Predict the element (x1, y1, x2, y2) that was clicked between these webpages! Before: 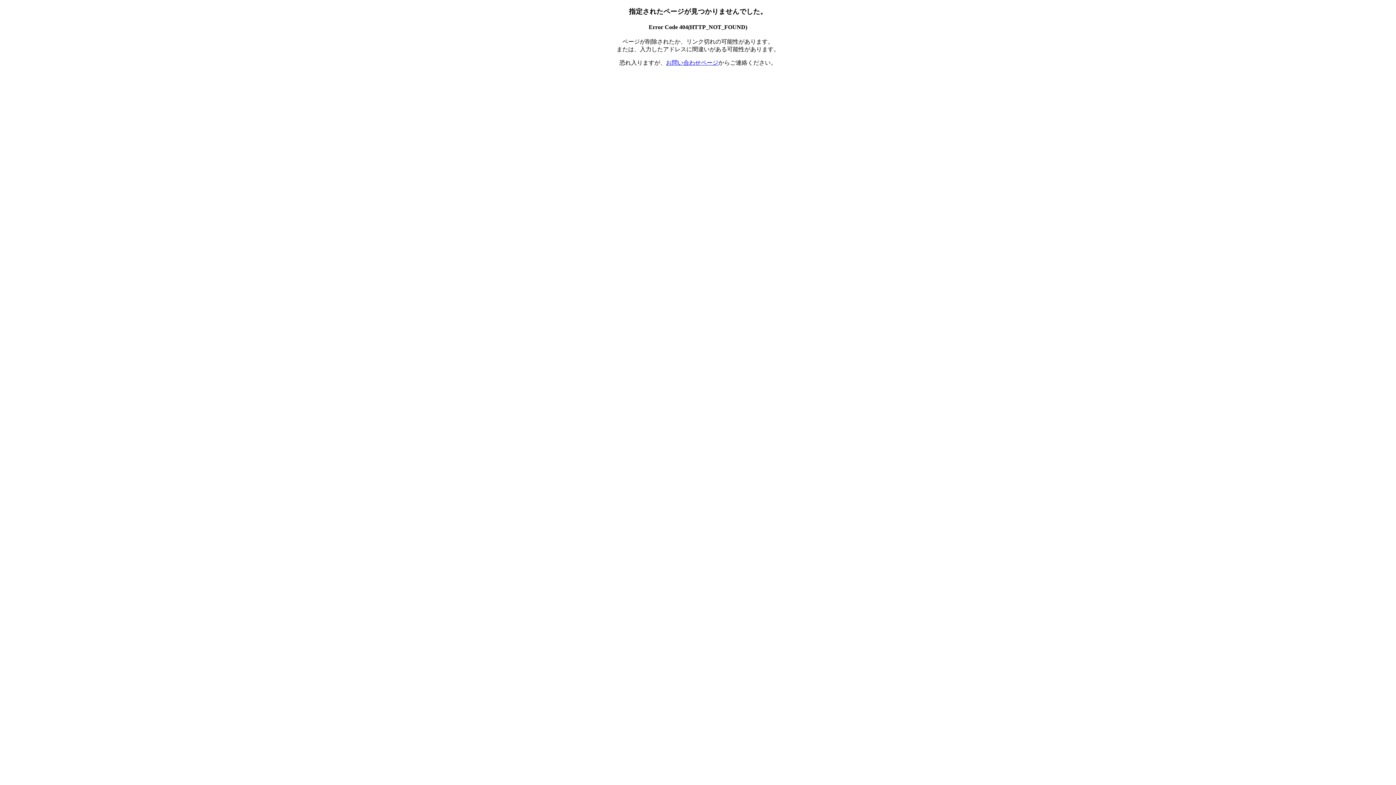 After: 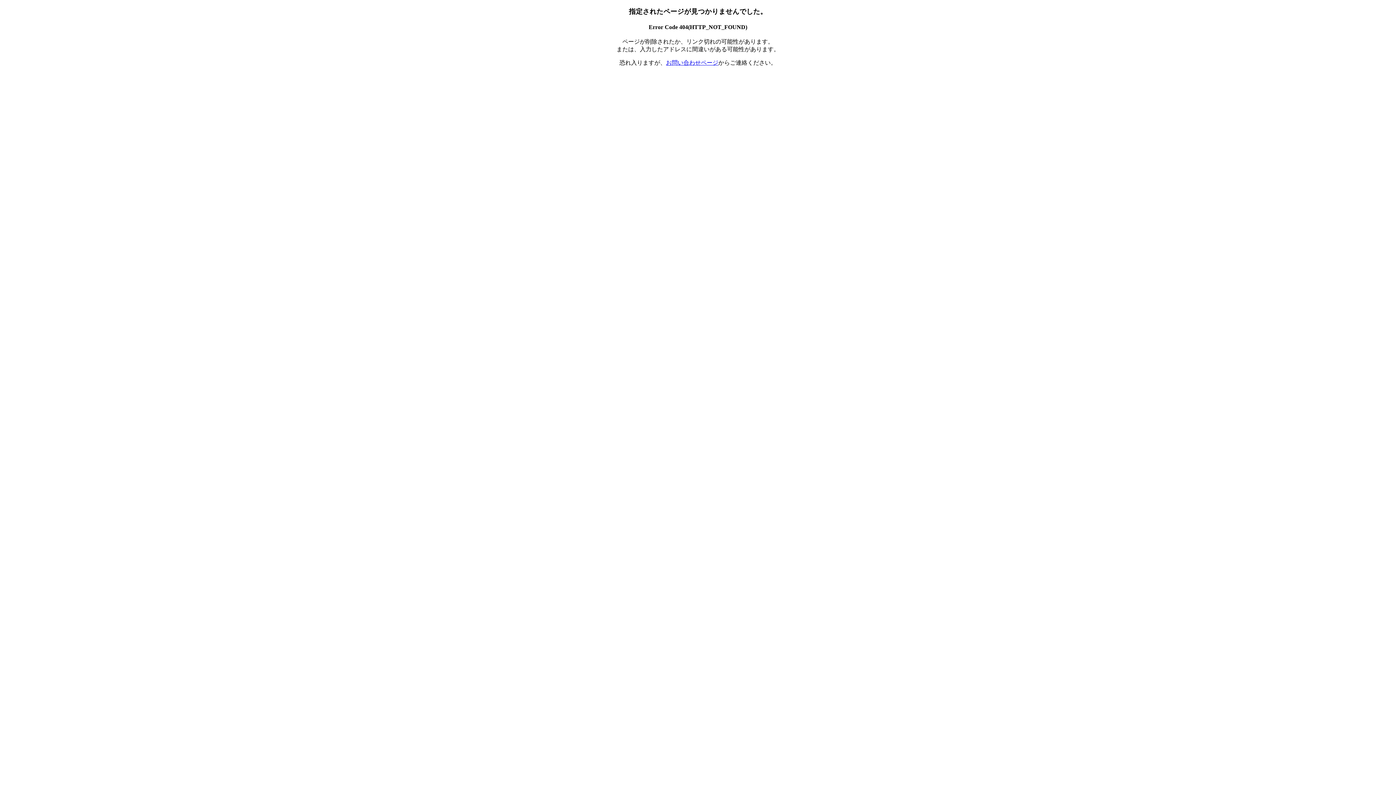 Action: label: お問い合わせページ bbox: (666, 59, 718, 65)